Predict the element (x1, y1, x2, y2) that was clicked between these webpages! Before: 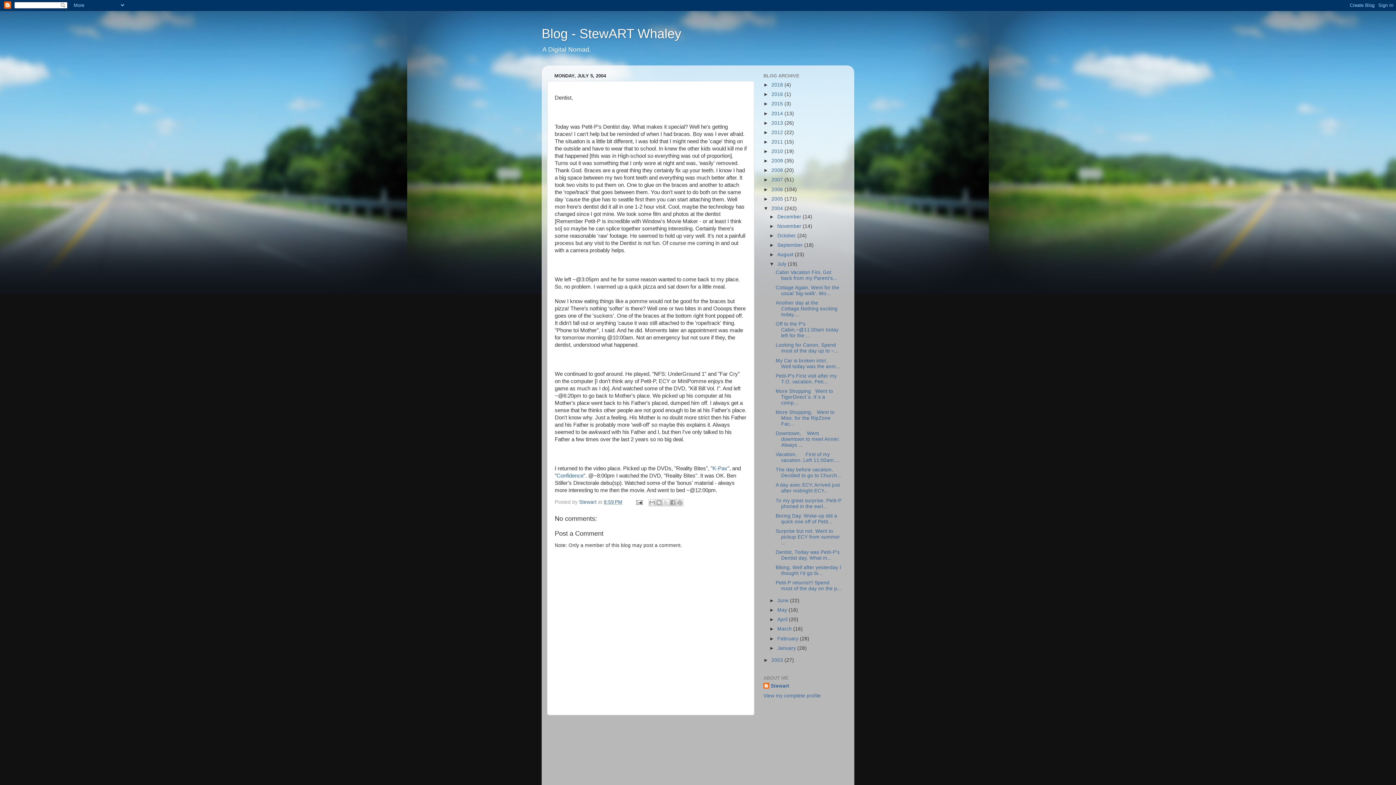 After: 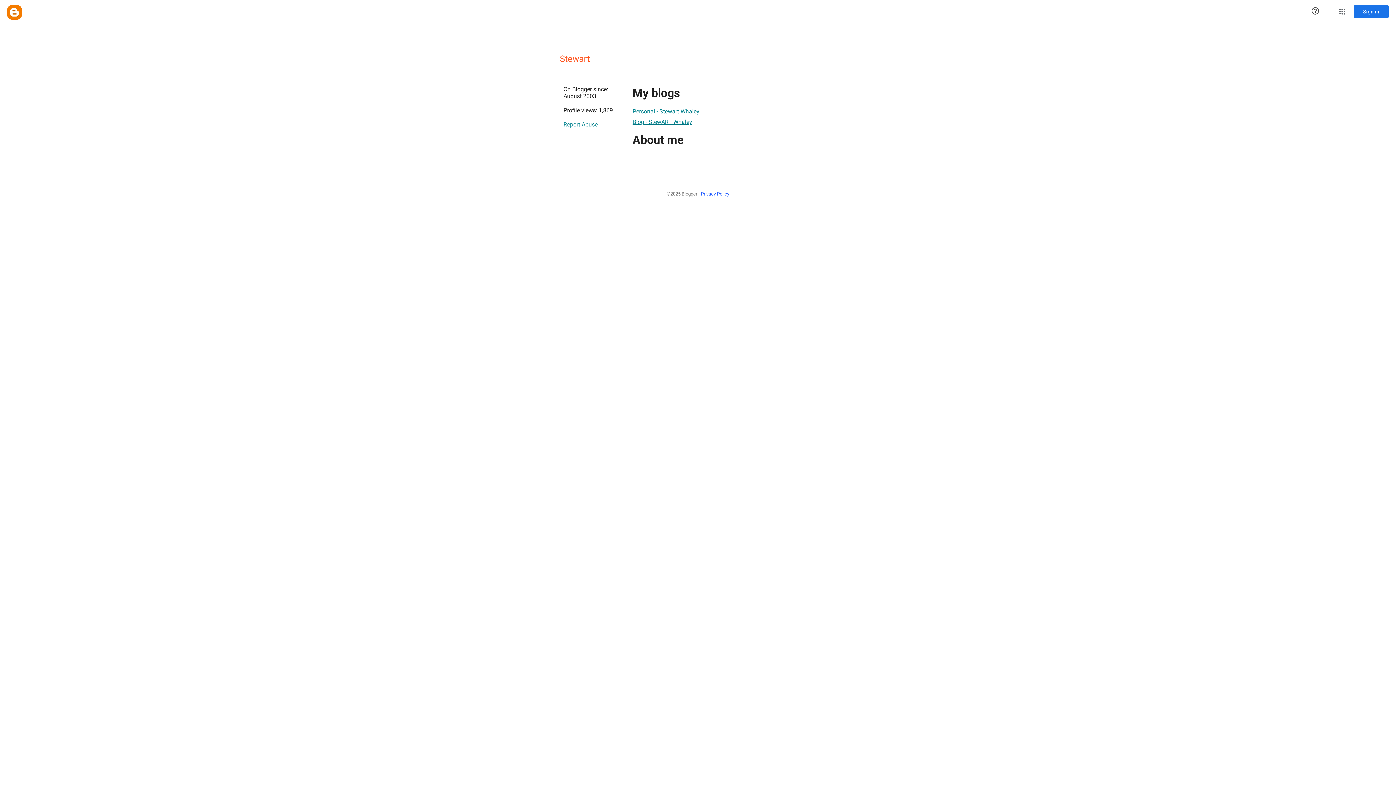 Action: label: Stewart bbox: (763, 683, 789, 690)